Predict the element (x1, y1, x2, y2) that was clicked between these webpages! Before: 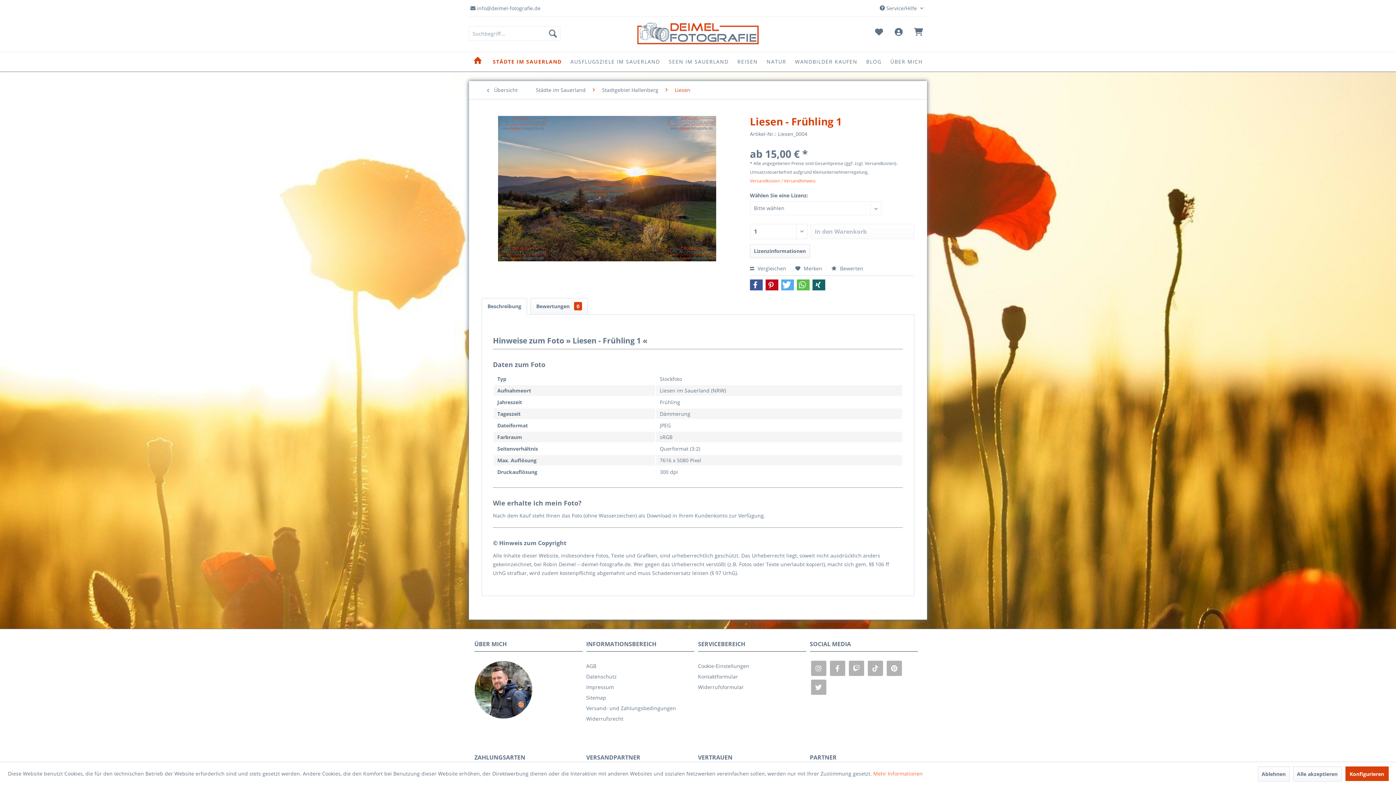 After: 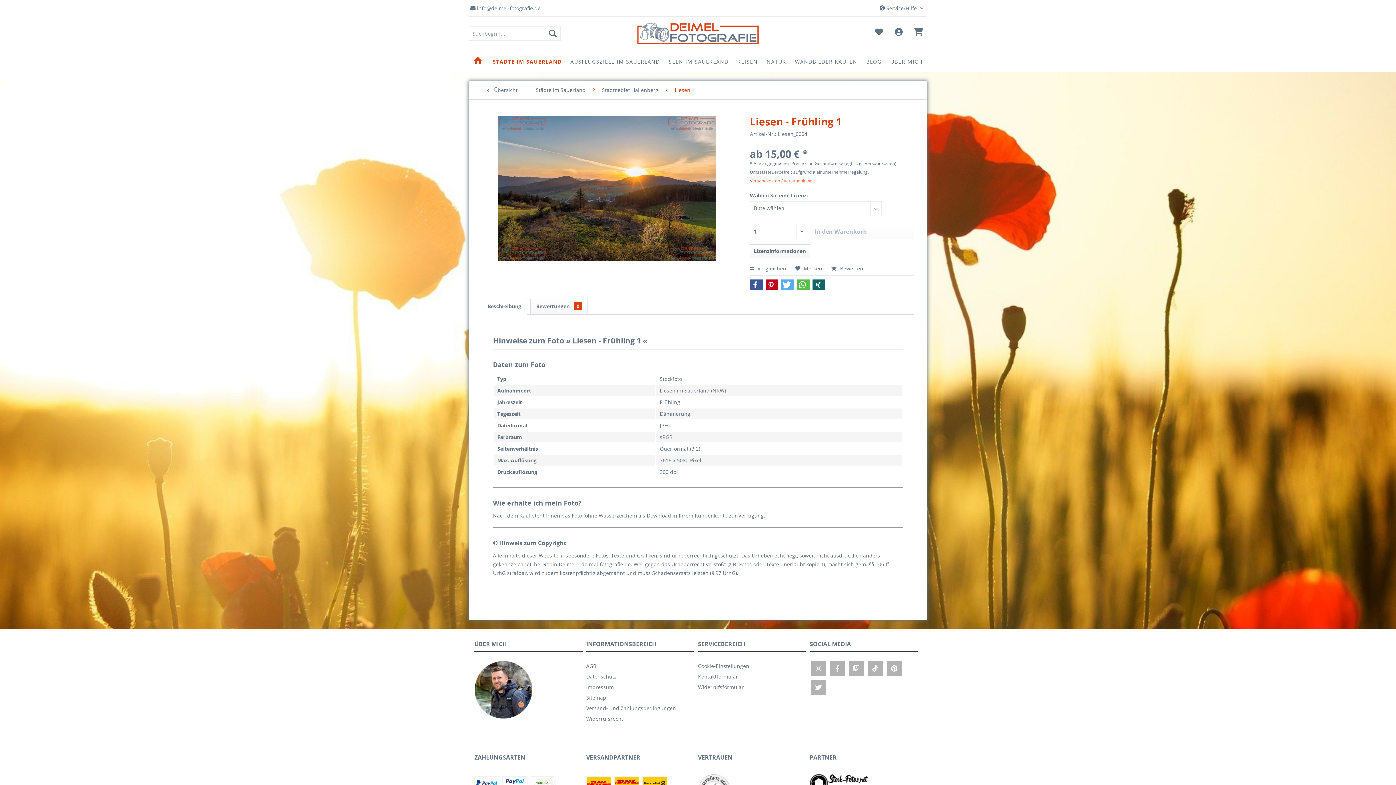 Action: label: Ablehnen bbox: (1258, 766, 1290, 782)